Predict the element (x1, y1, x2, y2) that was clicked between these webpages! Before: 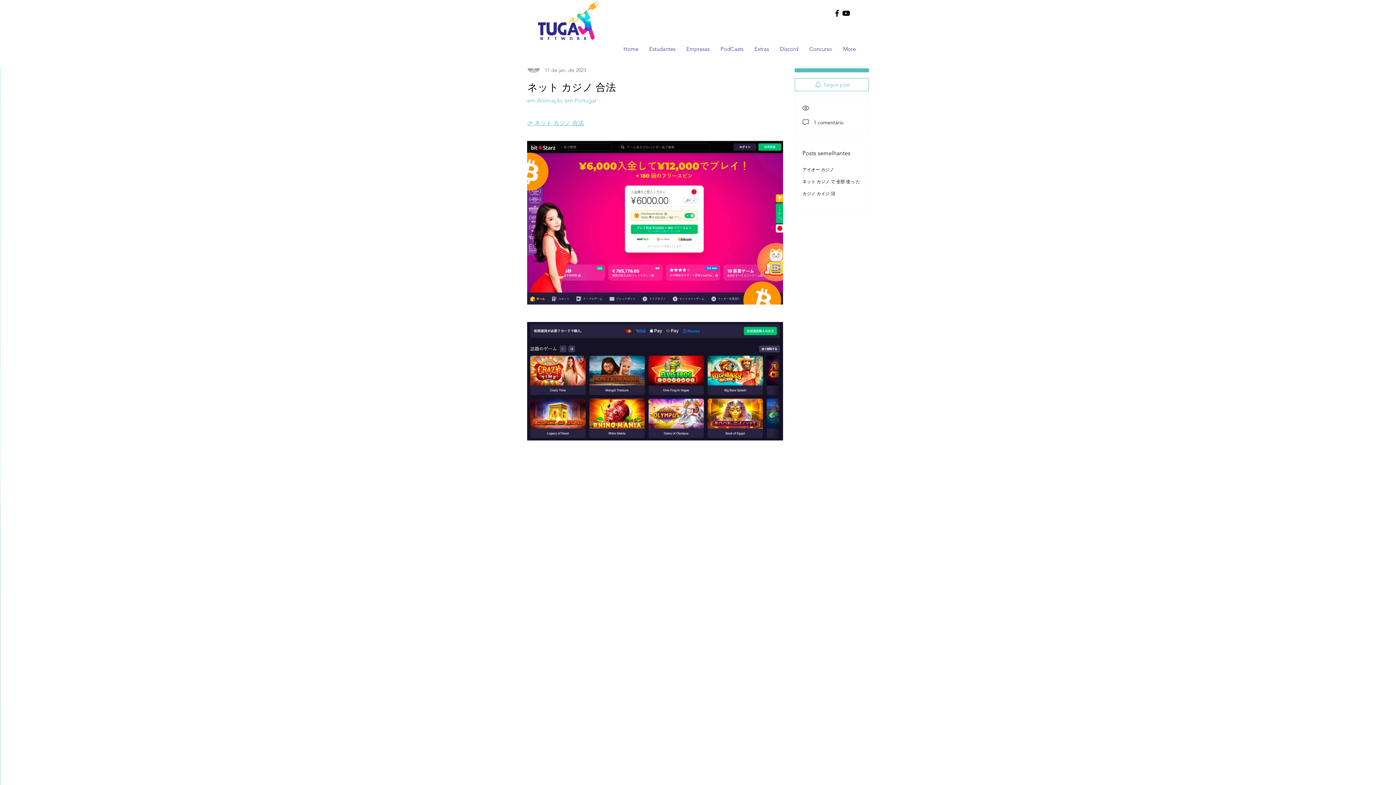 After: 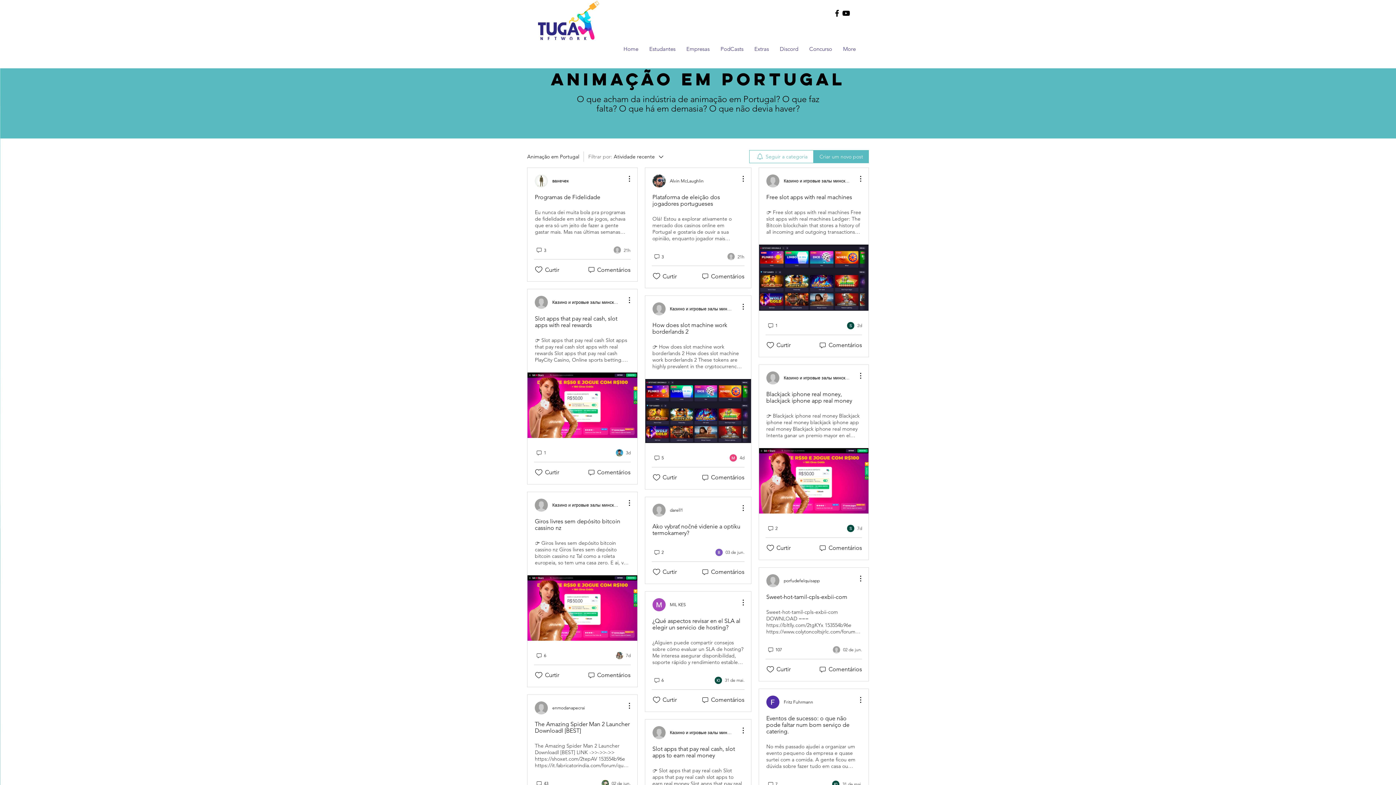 Action: label: em Animação em Portugal bbox: (527, 97, 596, 104)